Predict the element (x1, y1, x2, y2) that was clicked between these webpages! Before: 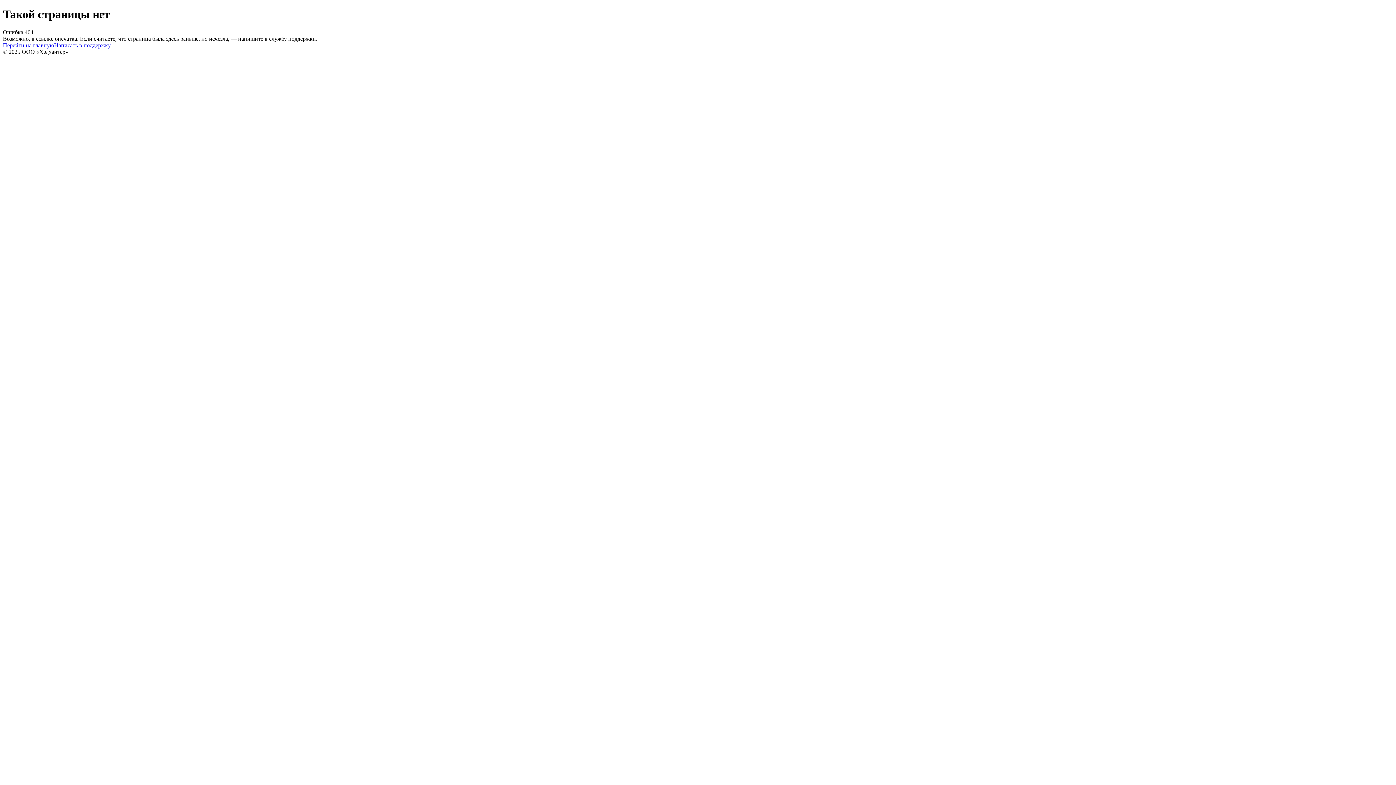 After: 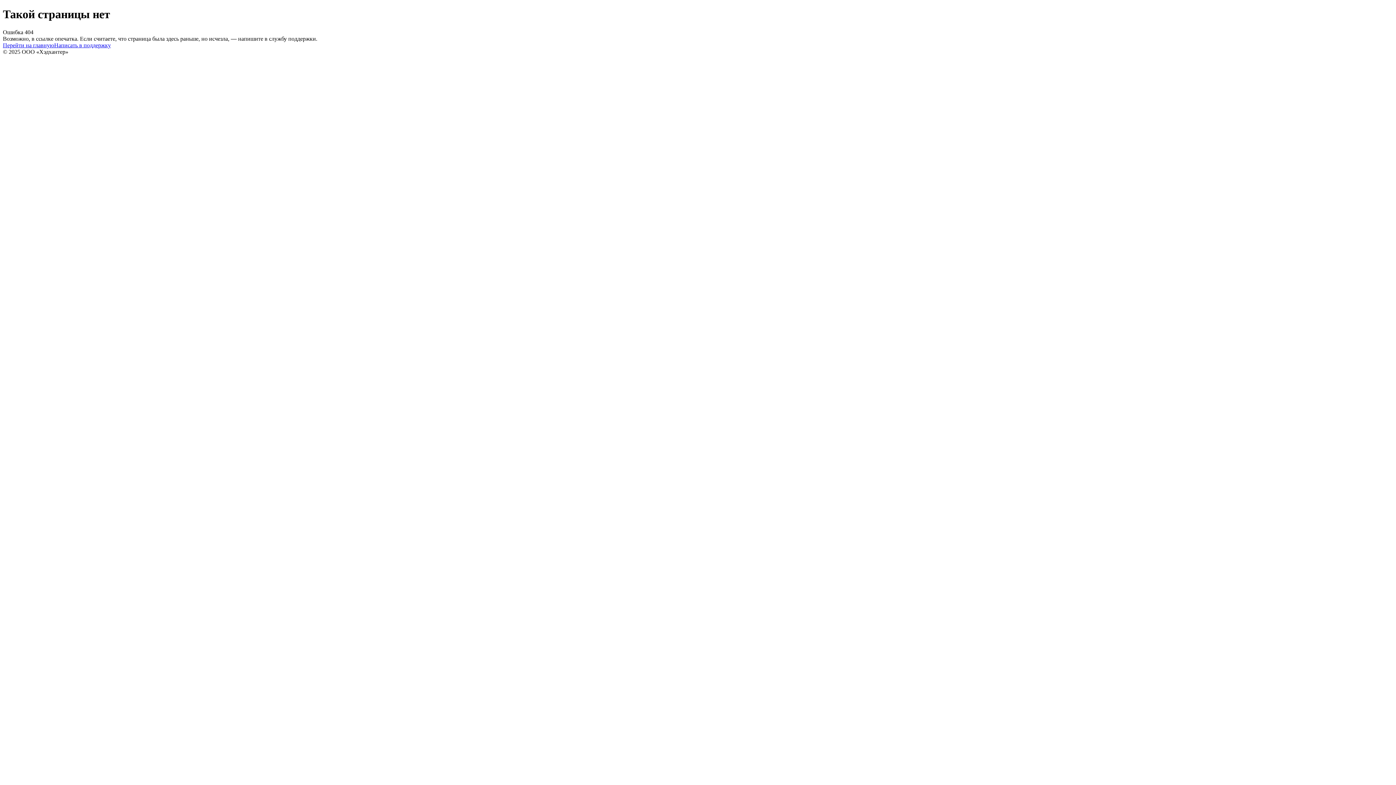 Action: bbox: (54, 42, 110, 48) label: Написать в поддержку